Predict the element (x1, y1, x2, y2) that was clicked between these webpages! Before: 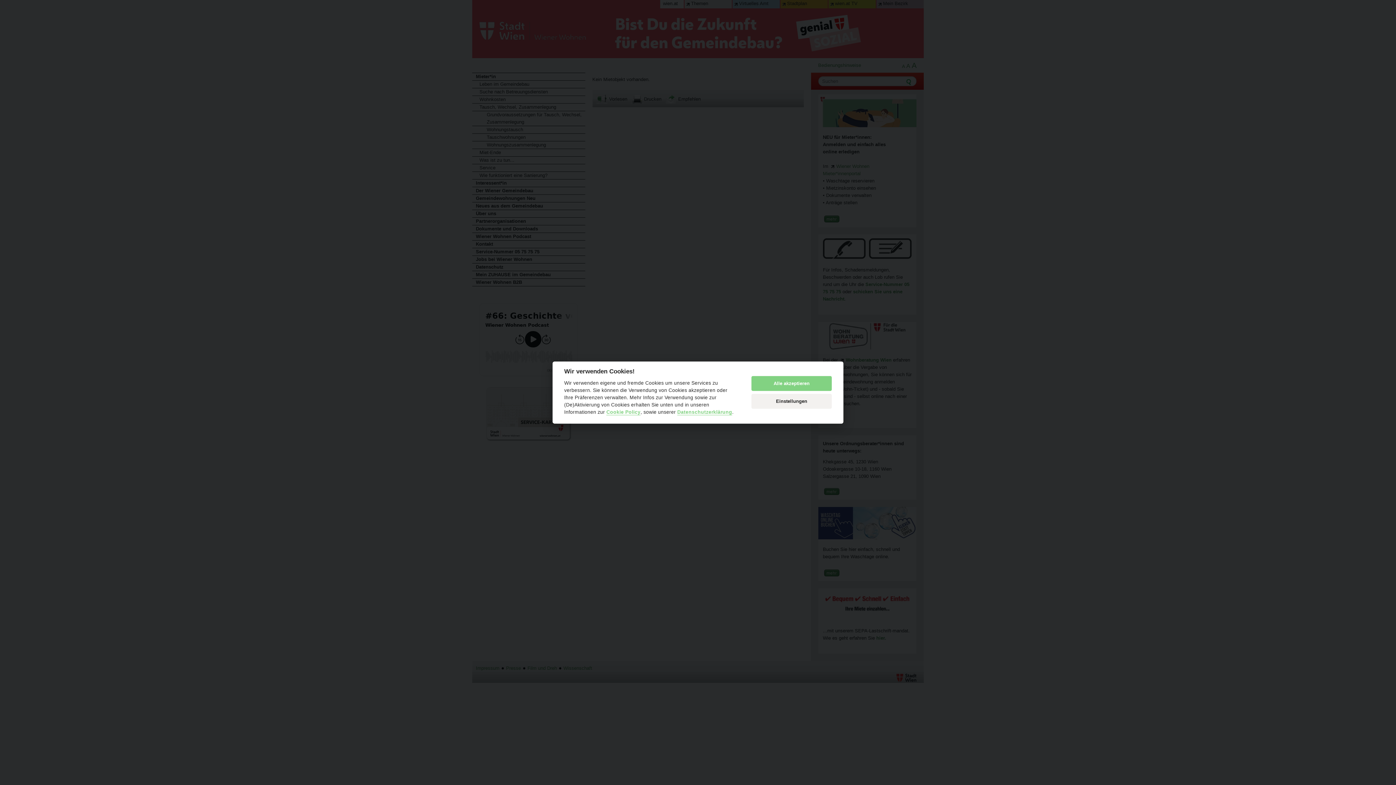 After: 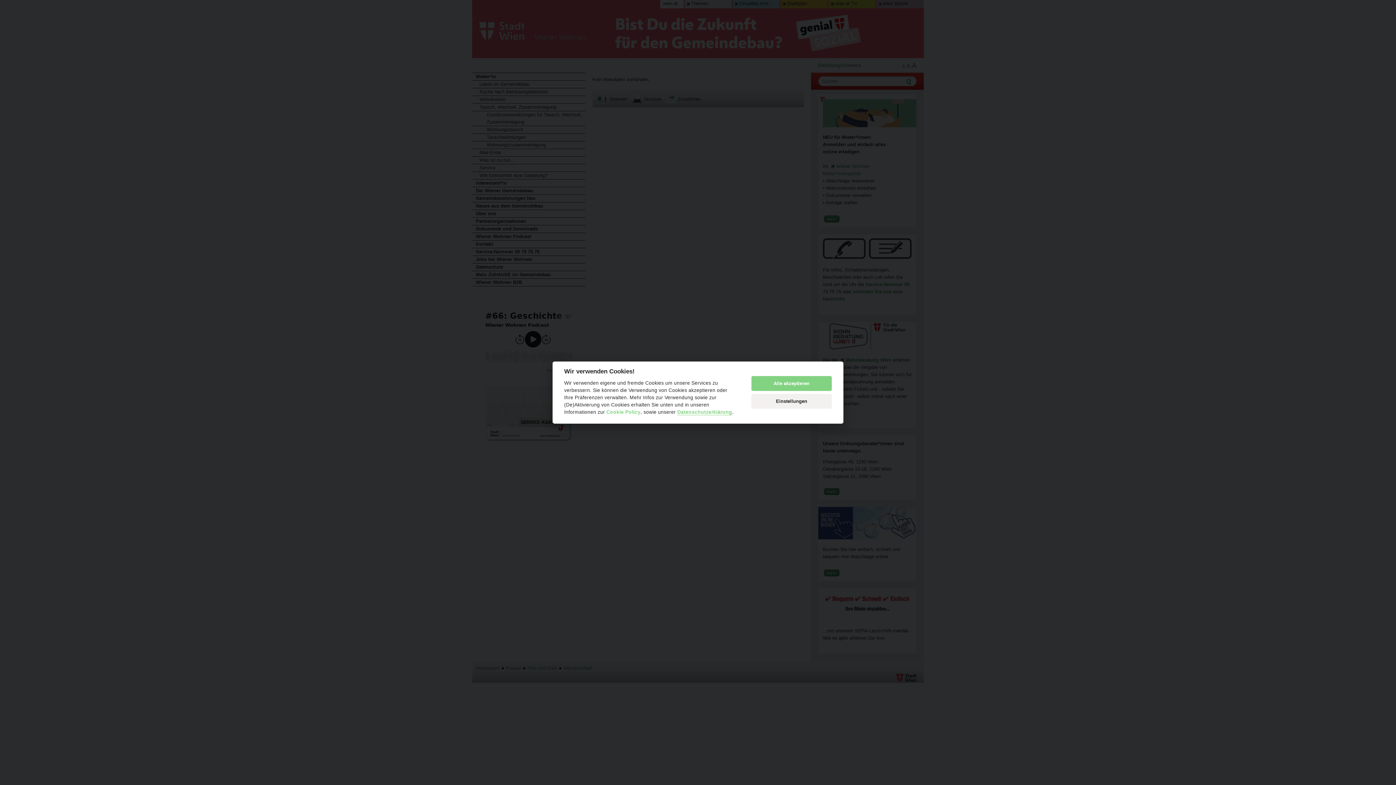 Action: bbox: (606, 409, 640, 415) label: Cookie Policy